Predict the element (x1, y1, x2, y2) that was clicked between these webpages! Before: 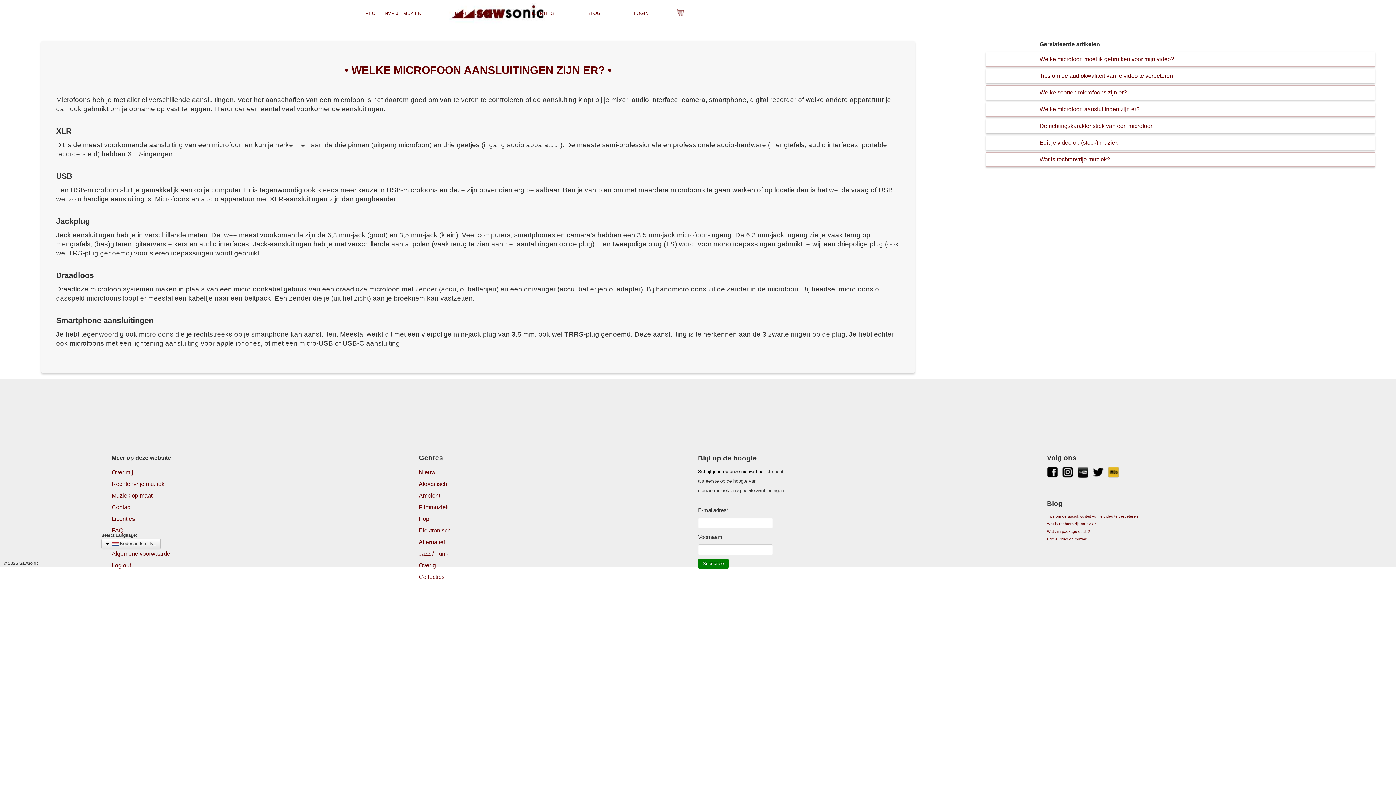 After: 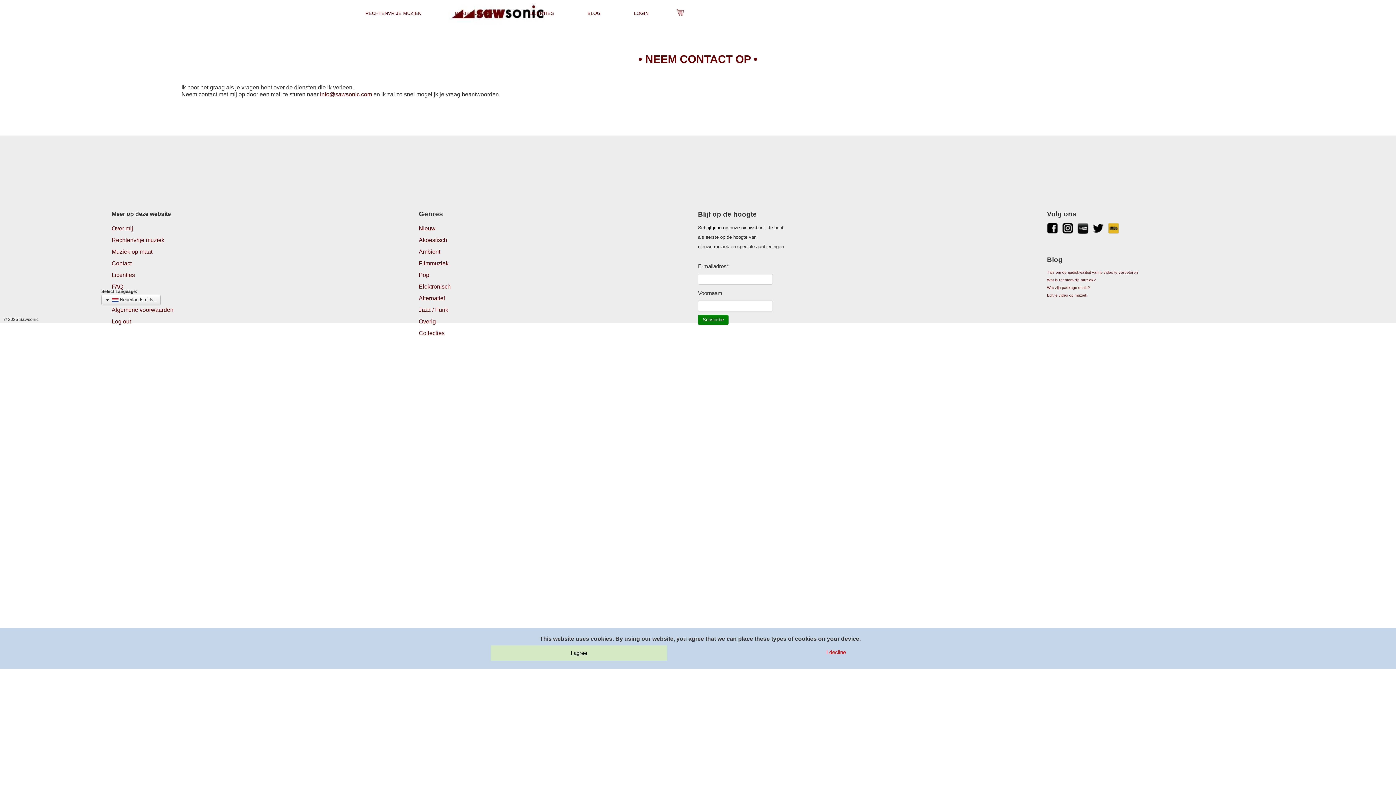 Action: label: Contact bbox: (111, 504, 131, 510)